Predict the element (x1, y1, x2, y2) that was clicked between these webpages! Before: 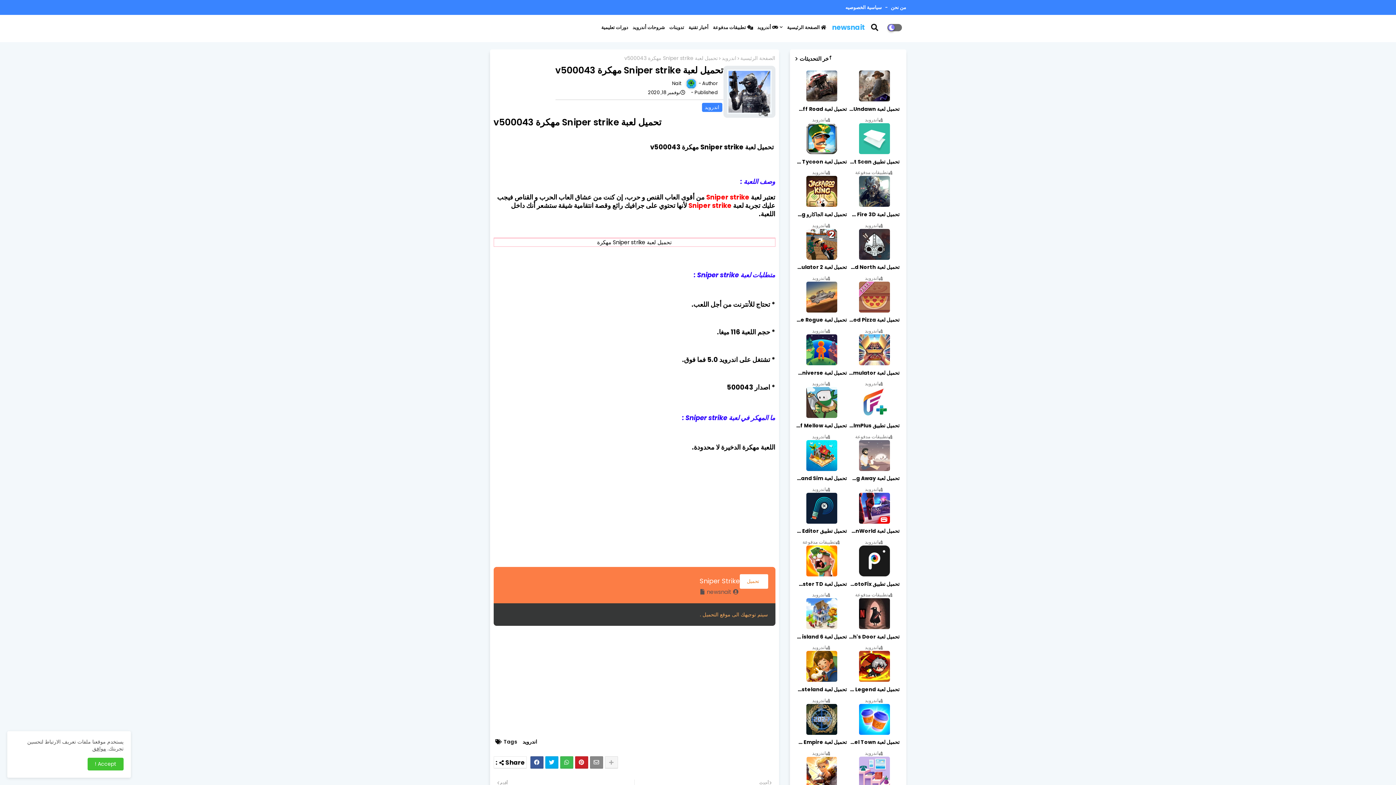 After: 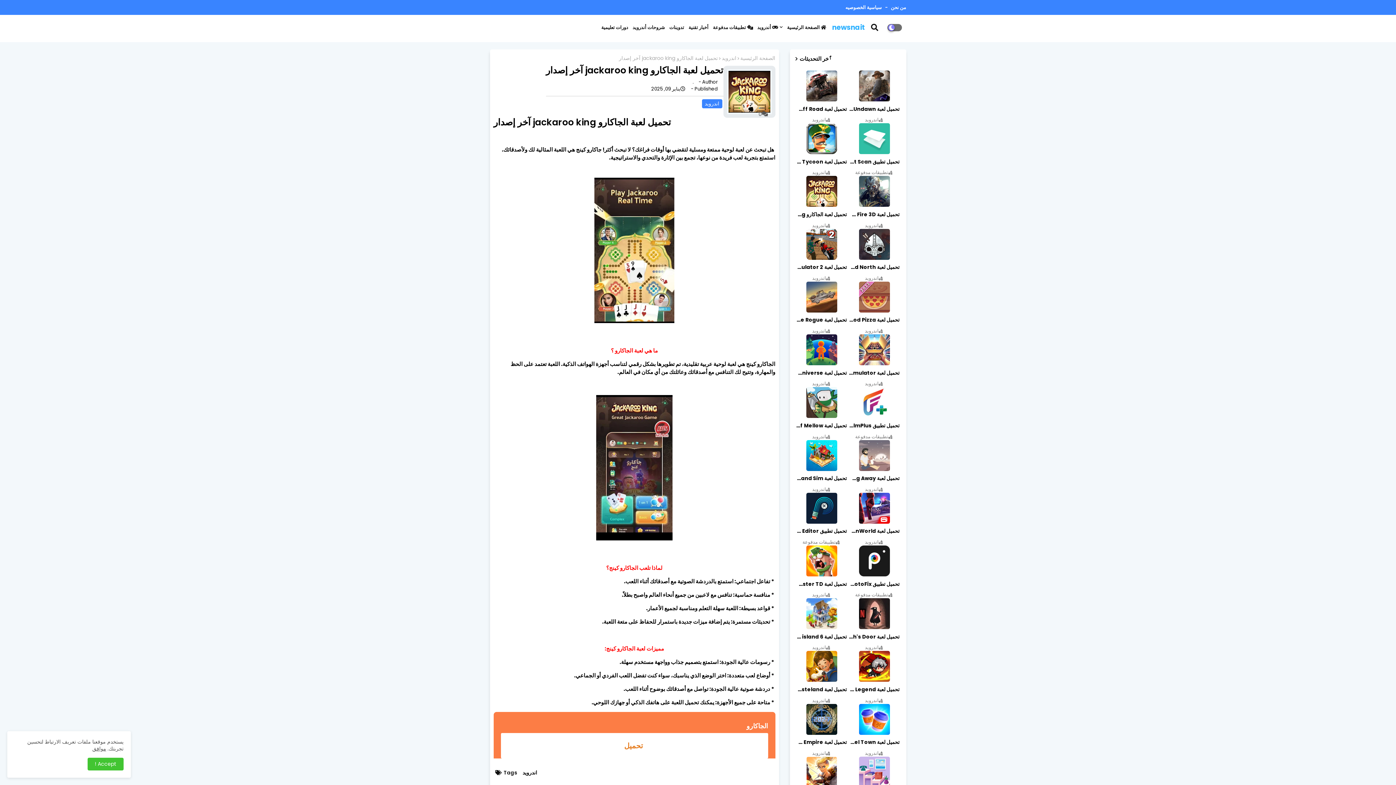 Action: bbox: (806, 176, 837, 207)